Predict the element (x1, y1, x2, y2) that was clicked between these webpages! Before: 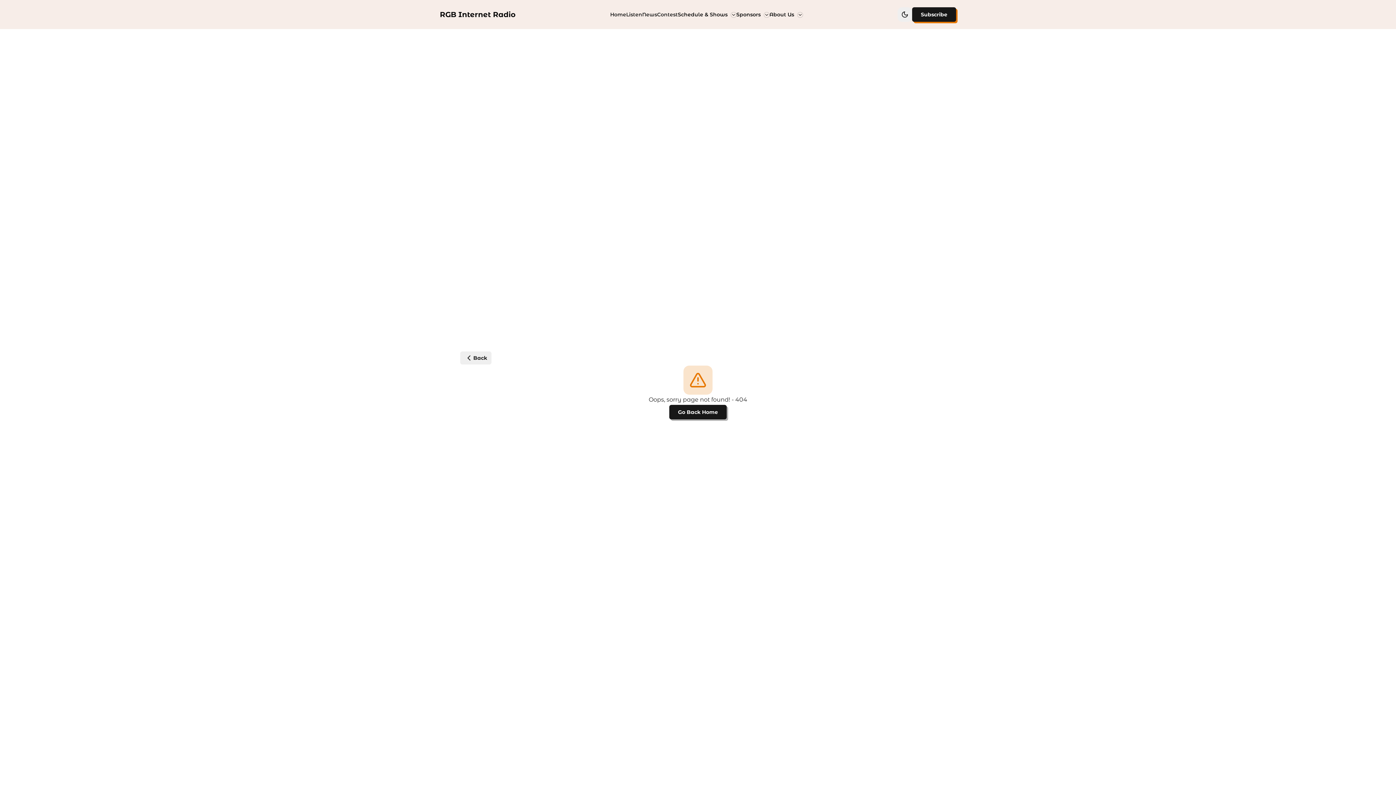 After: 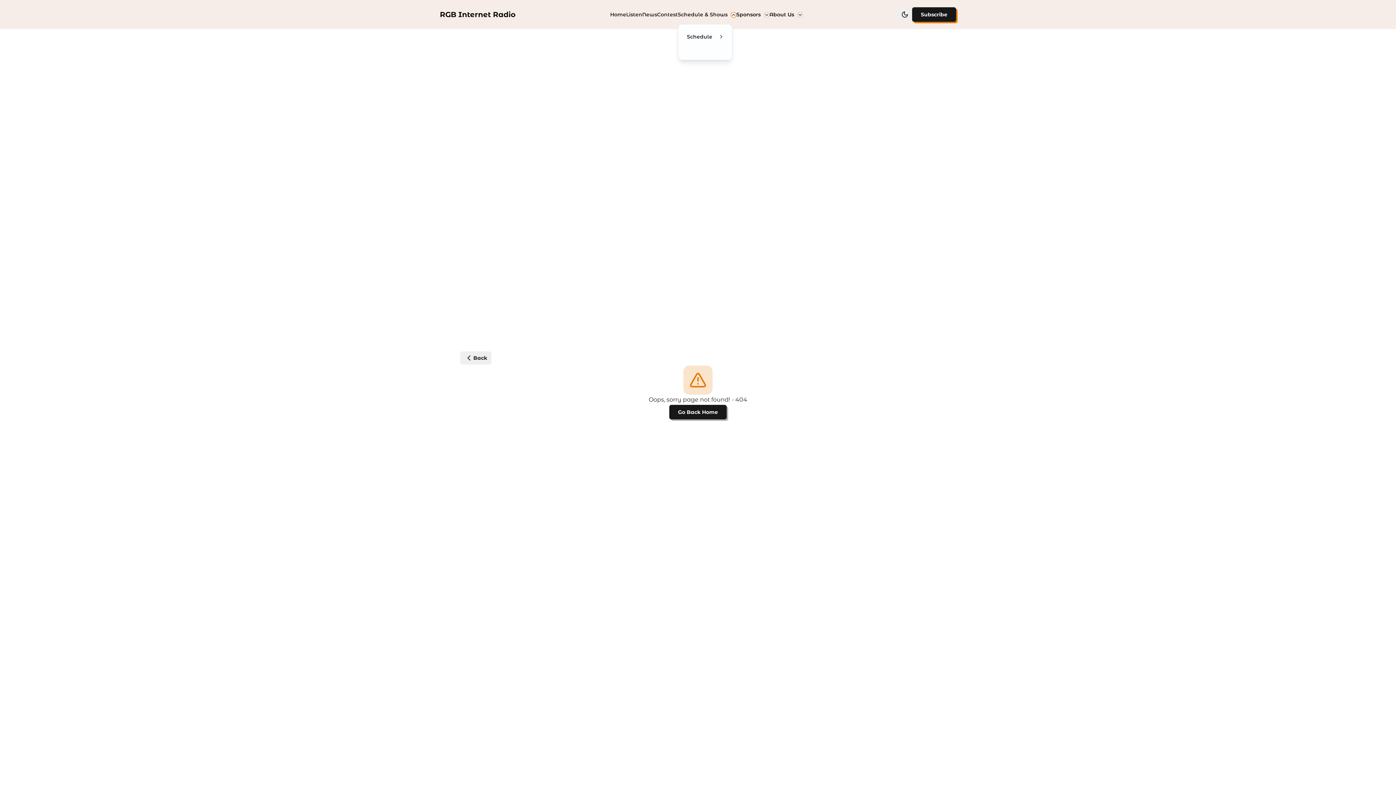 Action: label: Schedule & Shows bbox: (678, 7, 736, 21)